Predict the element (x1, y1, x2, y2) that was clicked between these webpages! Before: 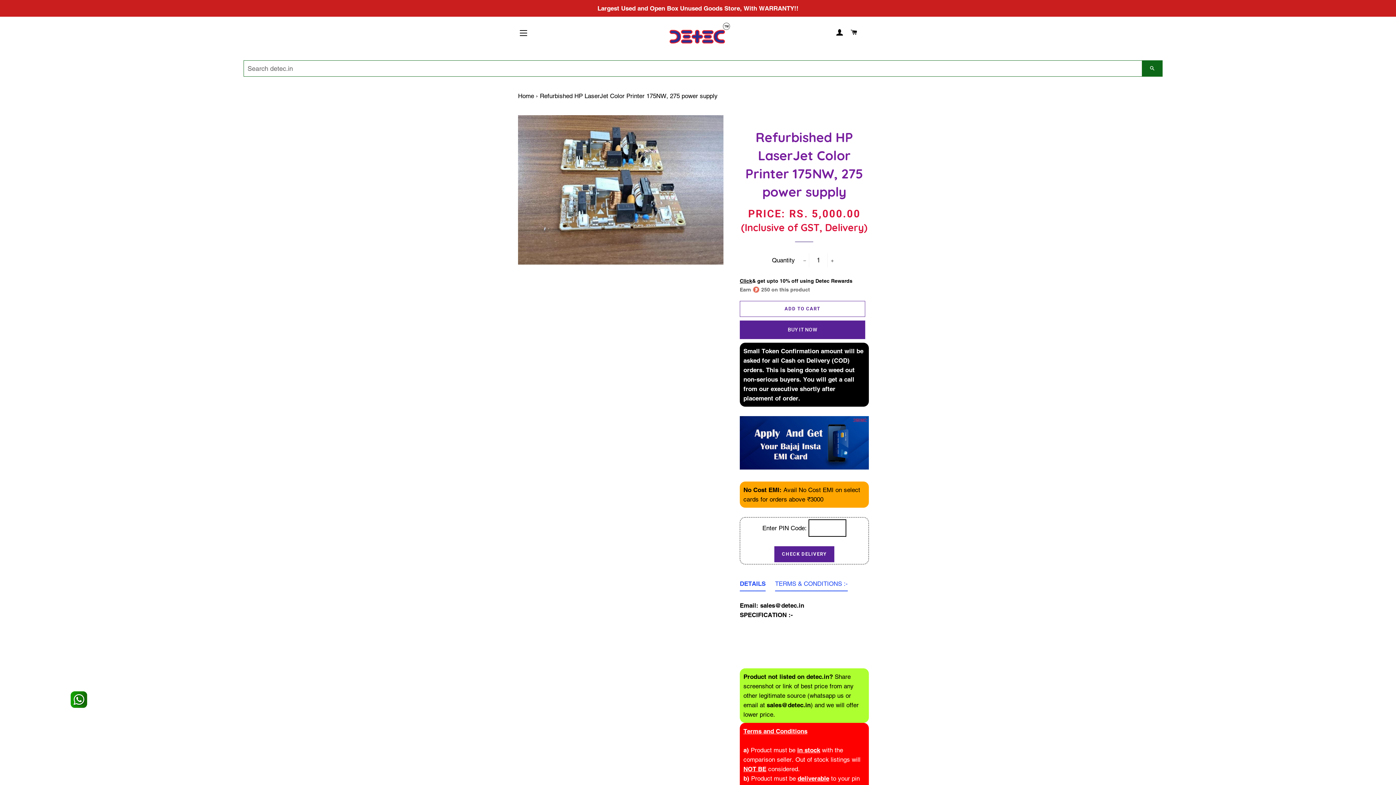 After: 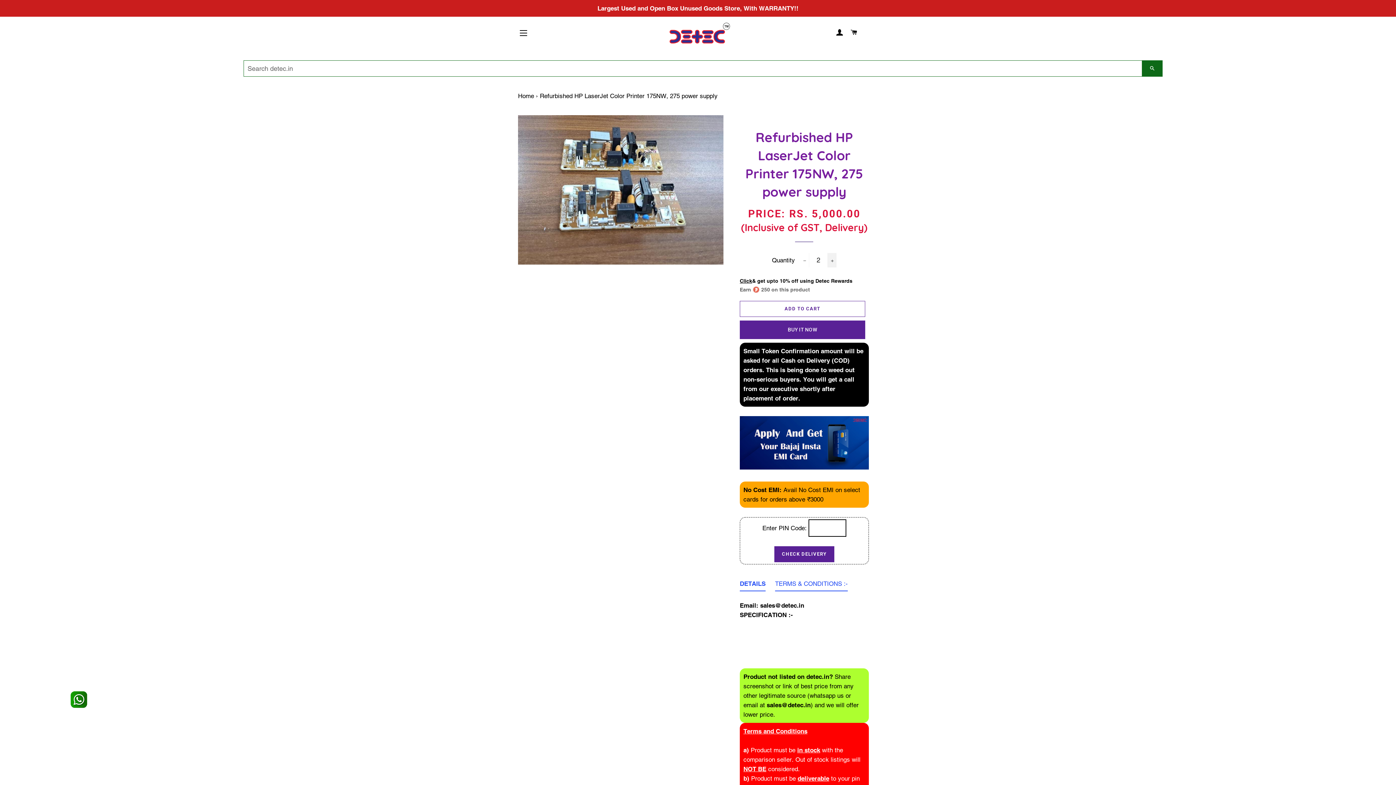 Action: bbox: (827, 294, 836, 309) label: Increase item quantity by one